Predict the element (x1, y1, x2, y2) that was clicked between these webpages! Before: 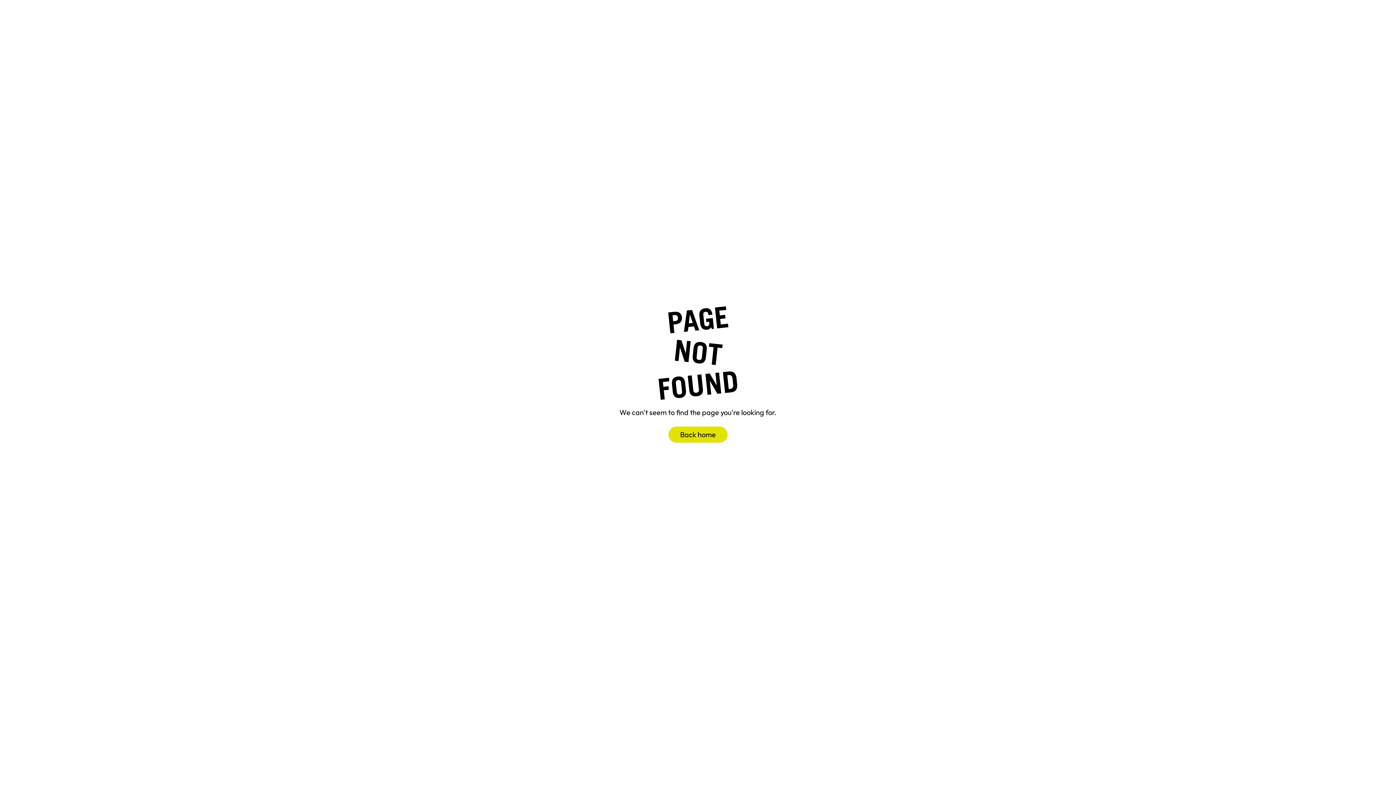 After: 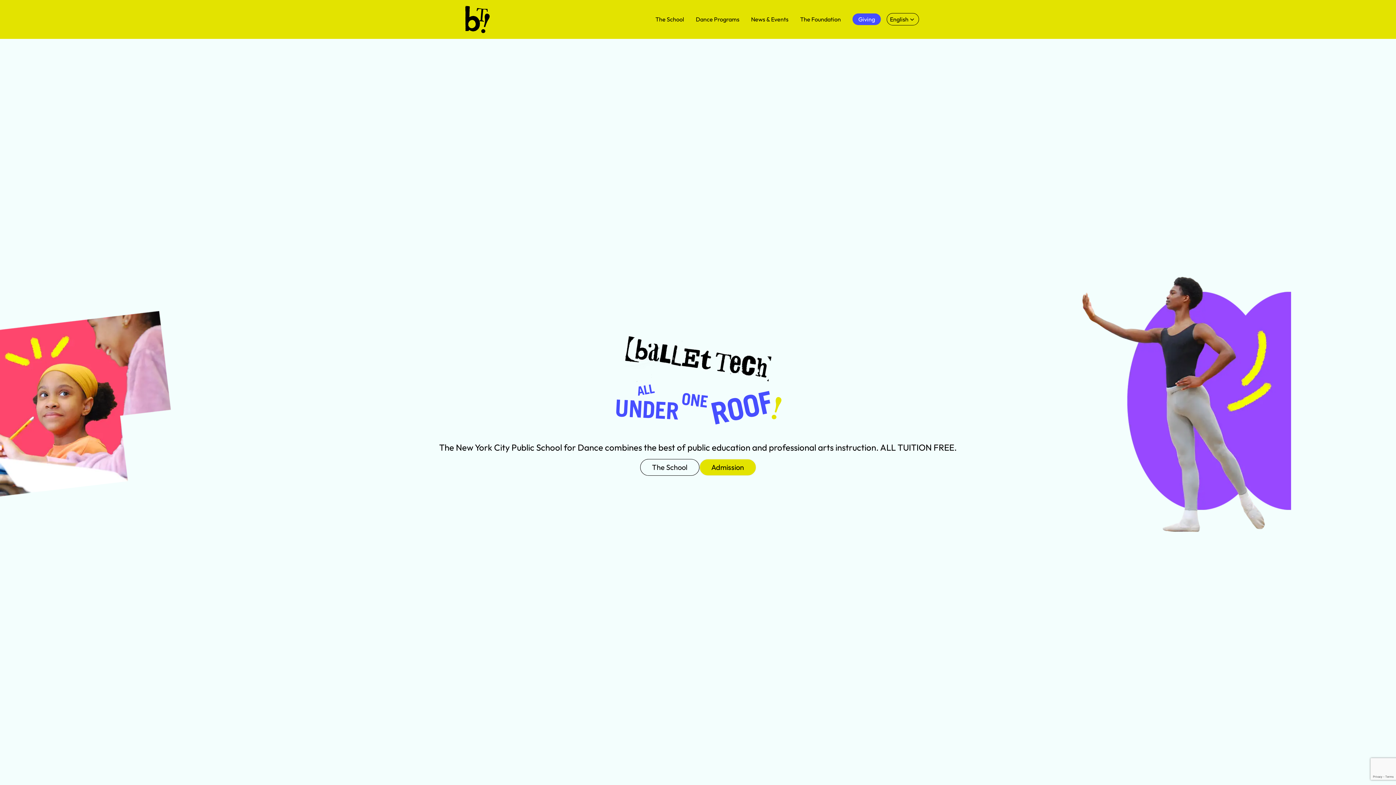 Action: label: Back home bbox: (668, 426, 728, 443)